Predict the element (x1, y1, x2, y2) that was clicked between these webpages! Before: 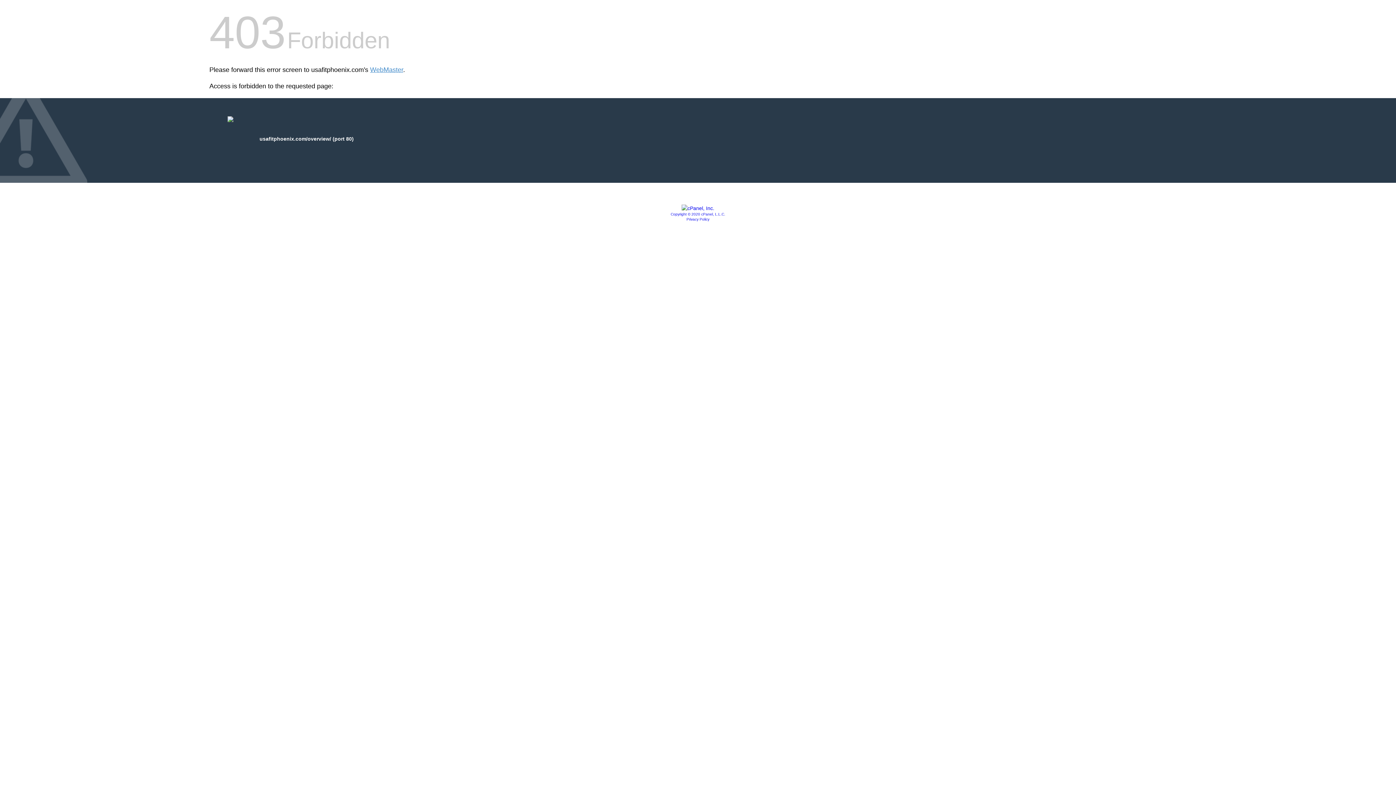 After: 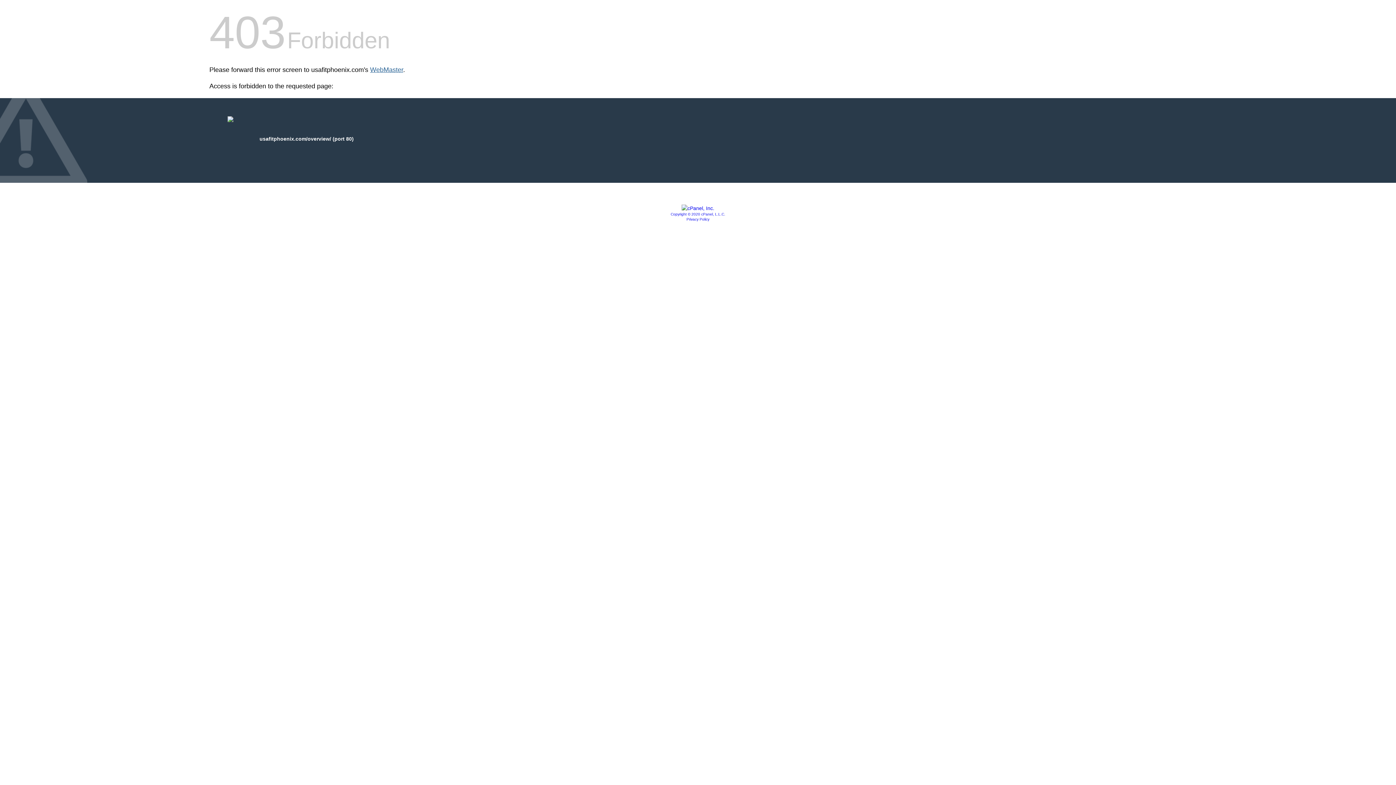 Action: bbox: (370, 66, 403, 73) label: WebMaster